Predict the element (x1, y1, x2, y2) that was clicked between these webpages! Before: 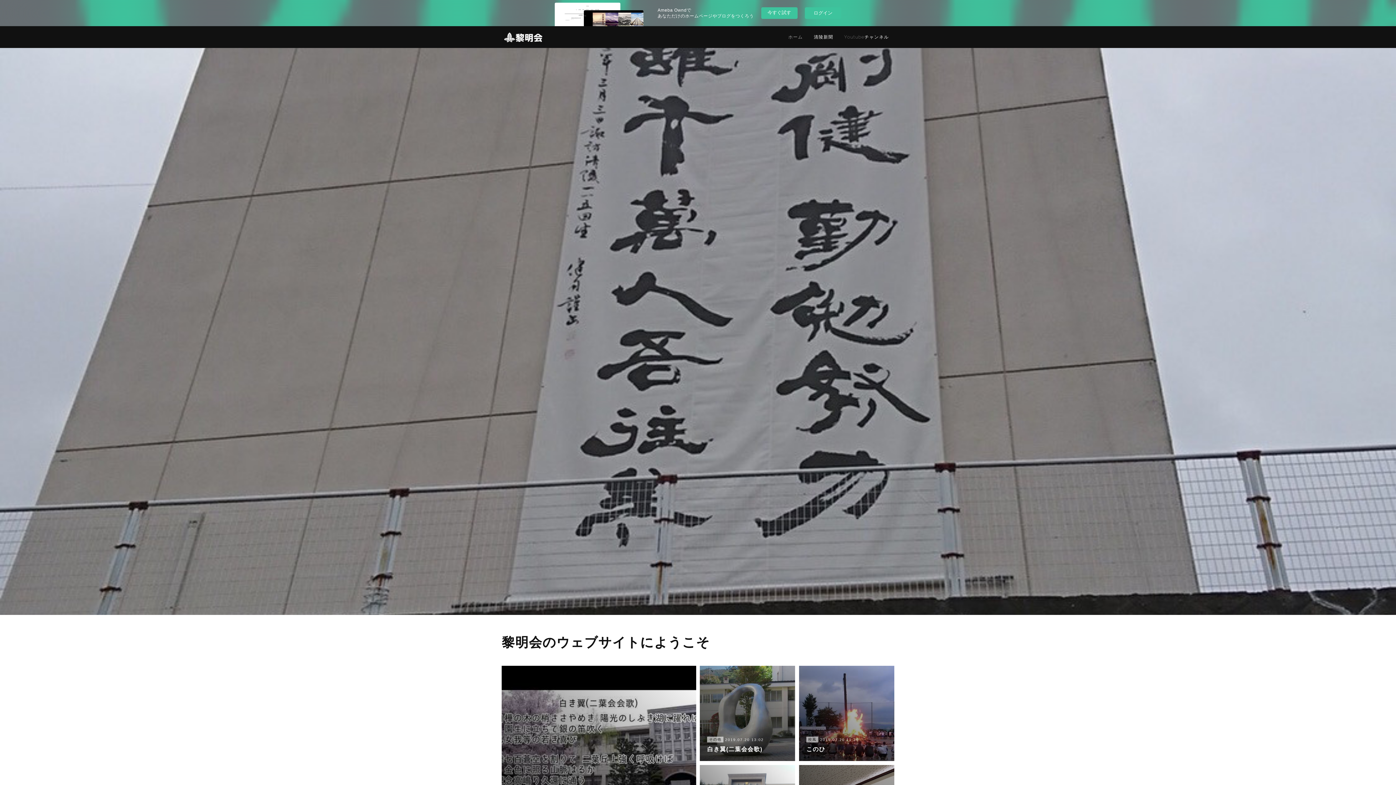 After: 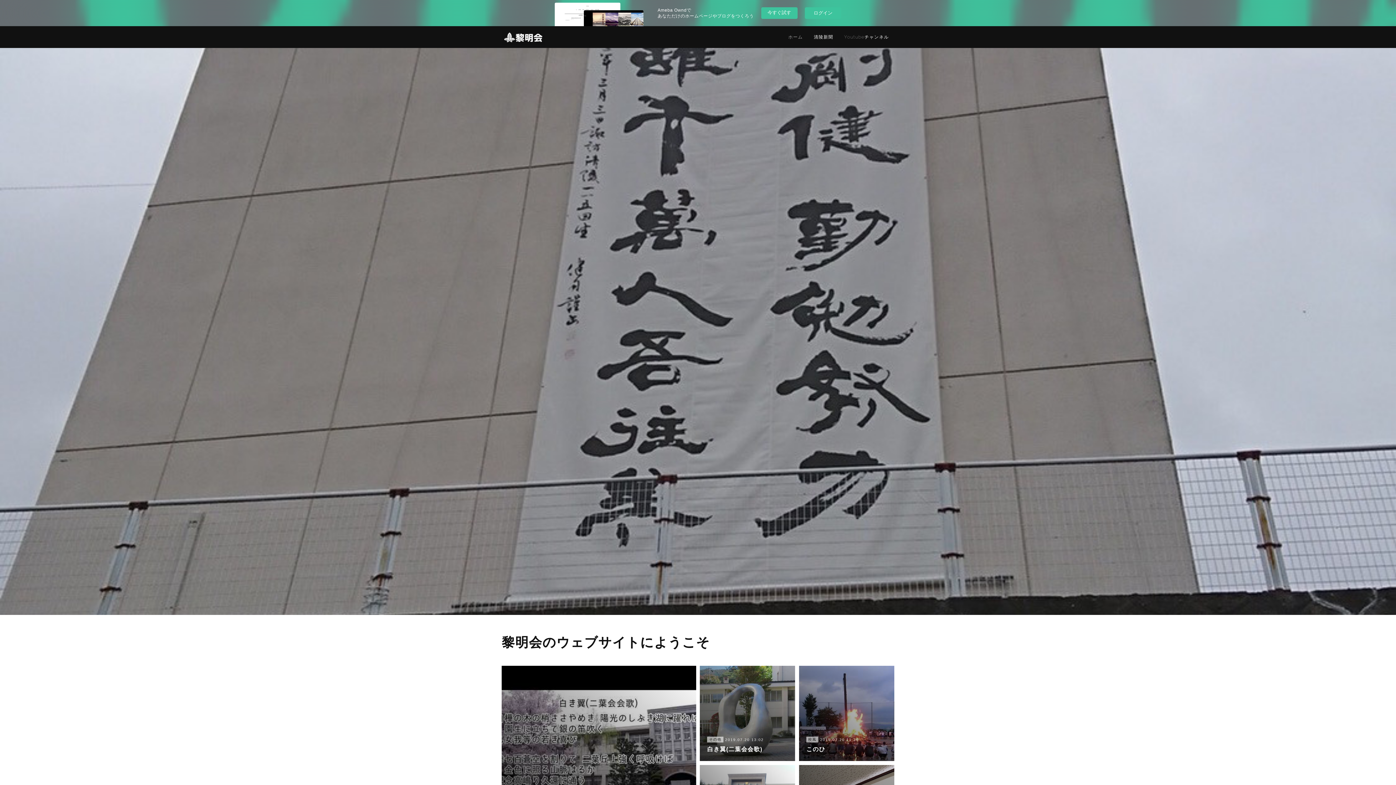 Action: label: ホーム bbox: (783, 26, 808, 48)